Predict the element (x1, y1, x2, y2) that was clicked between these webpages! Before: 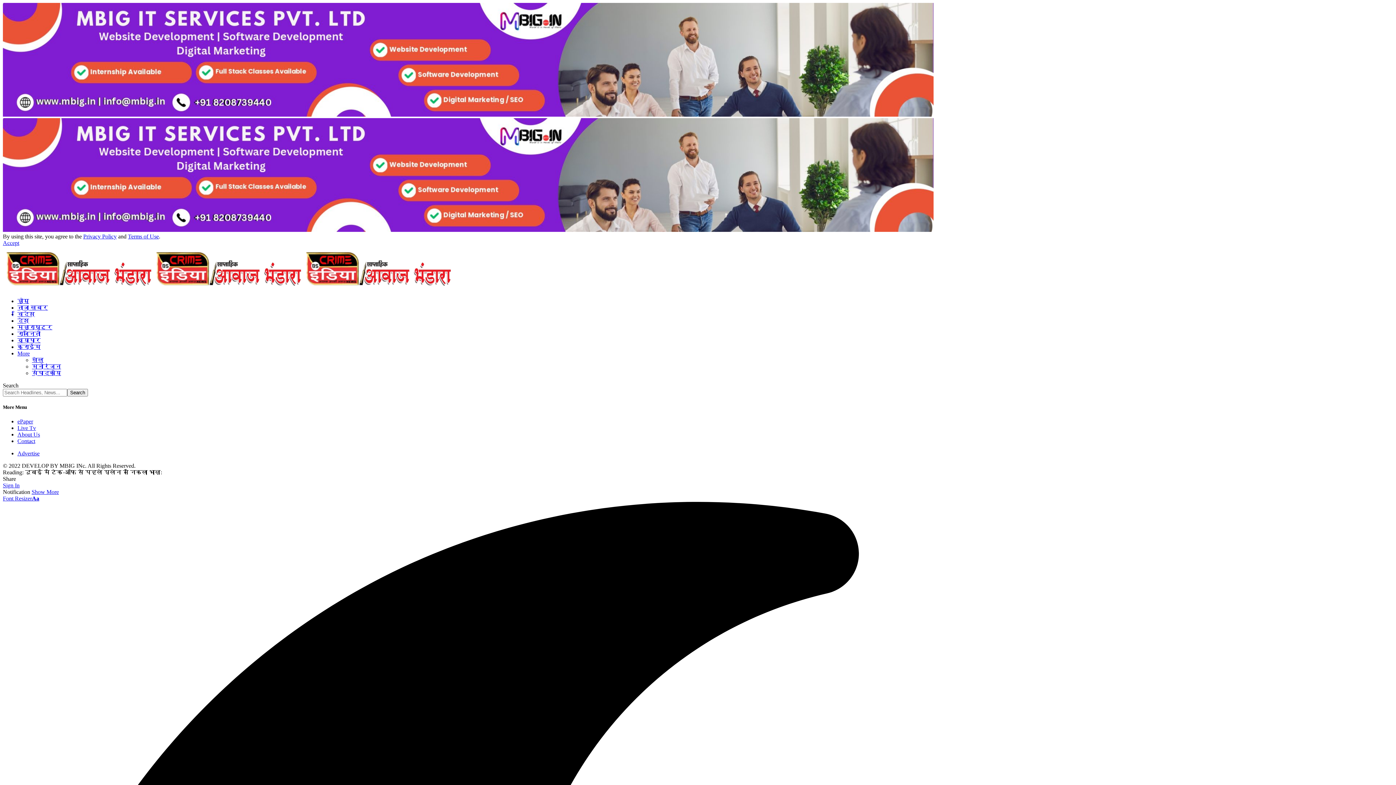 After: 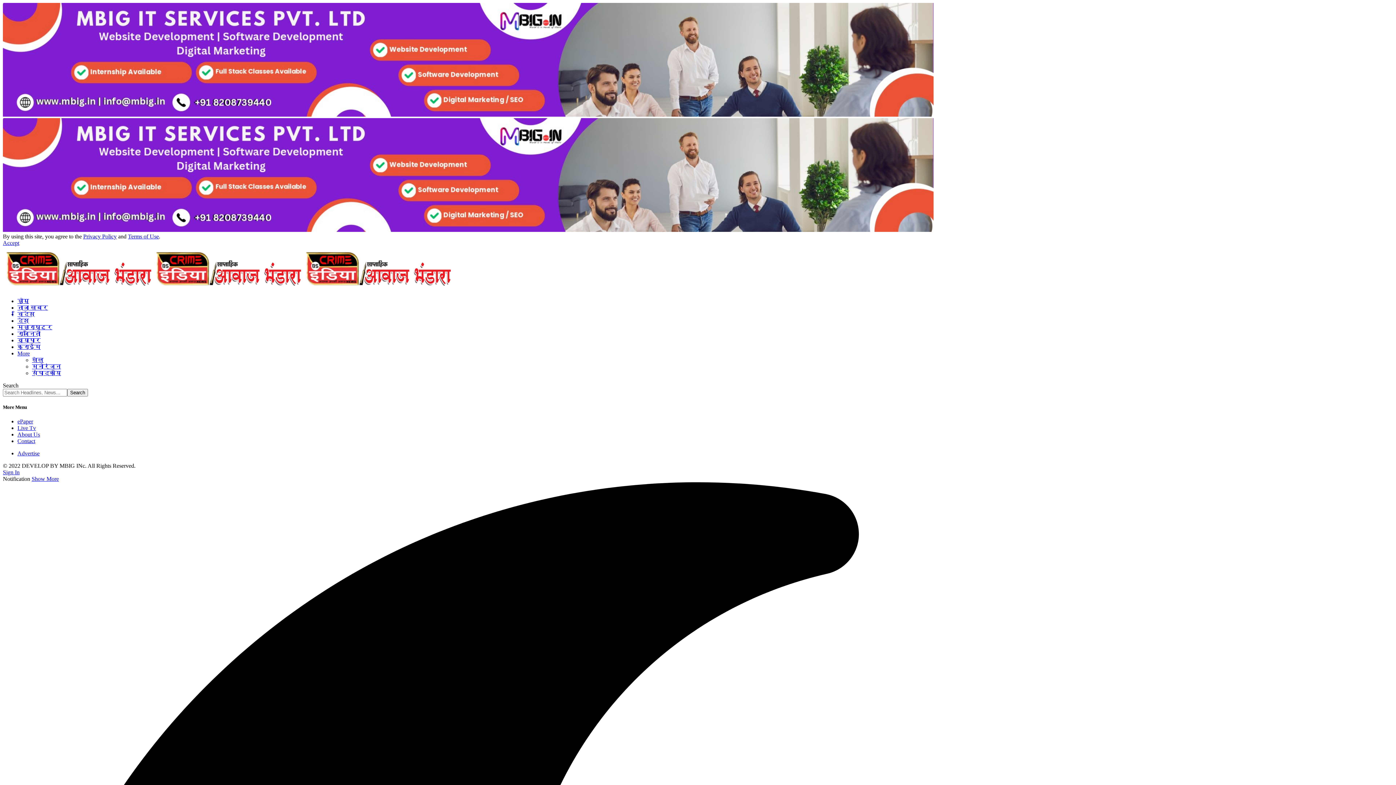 Action: bbox: (32, 357, 43, 363) label: खेल